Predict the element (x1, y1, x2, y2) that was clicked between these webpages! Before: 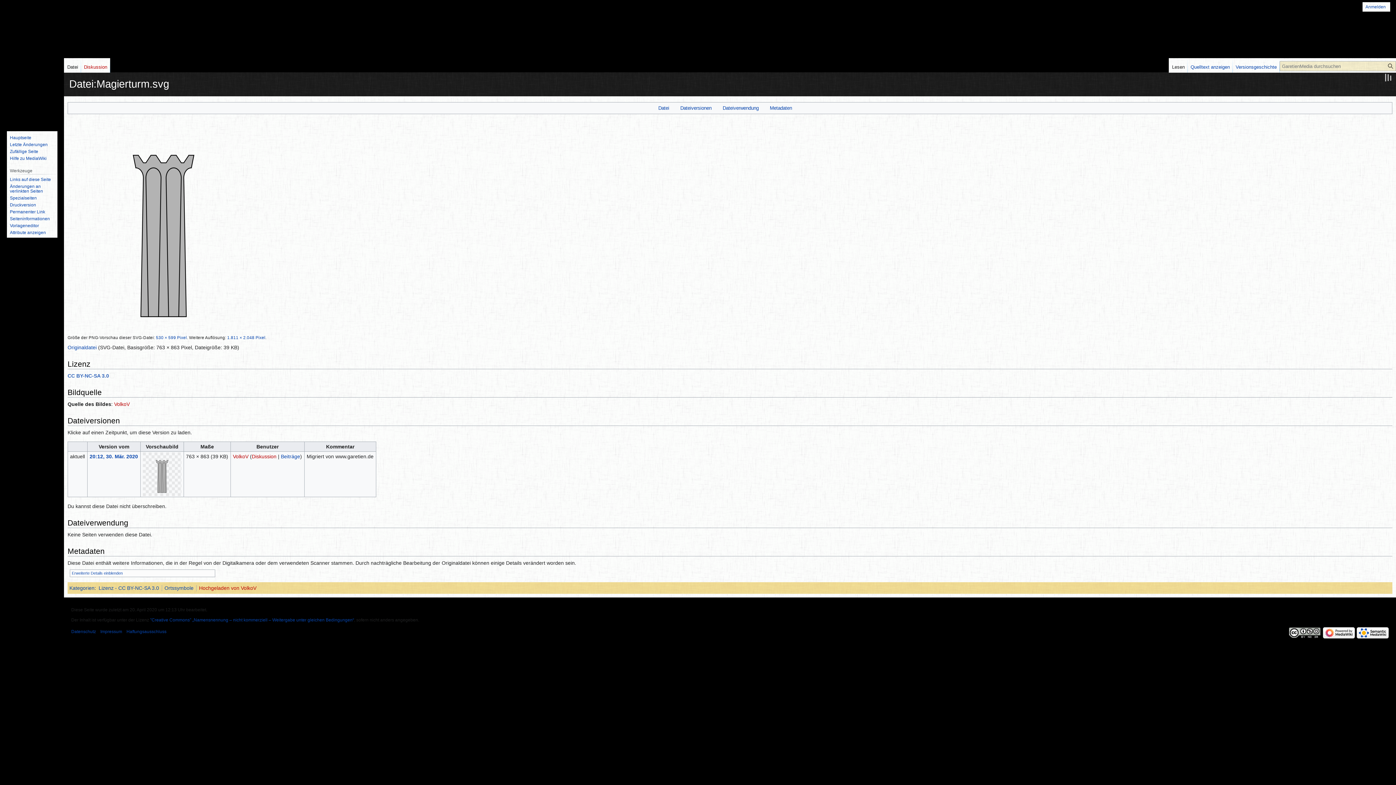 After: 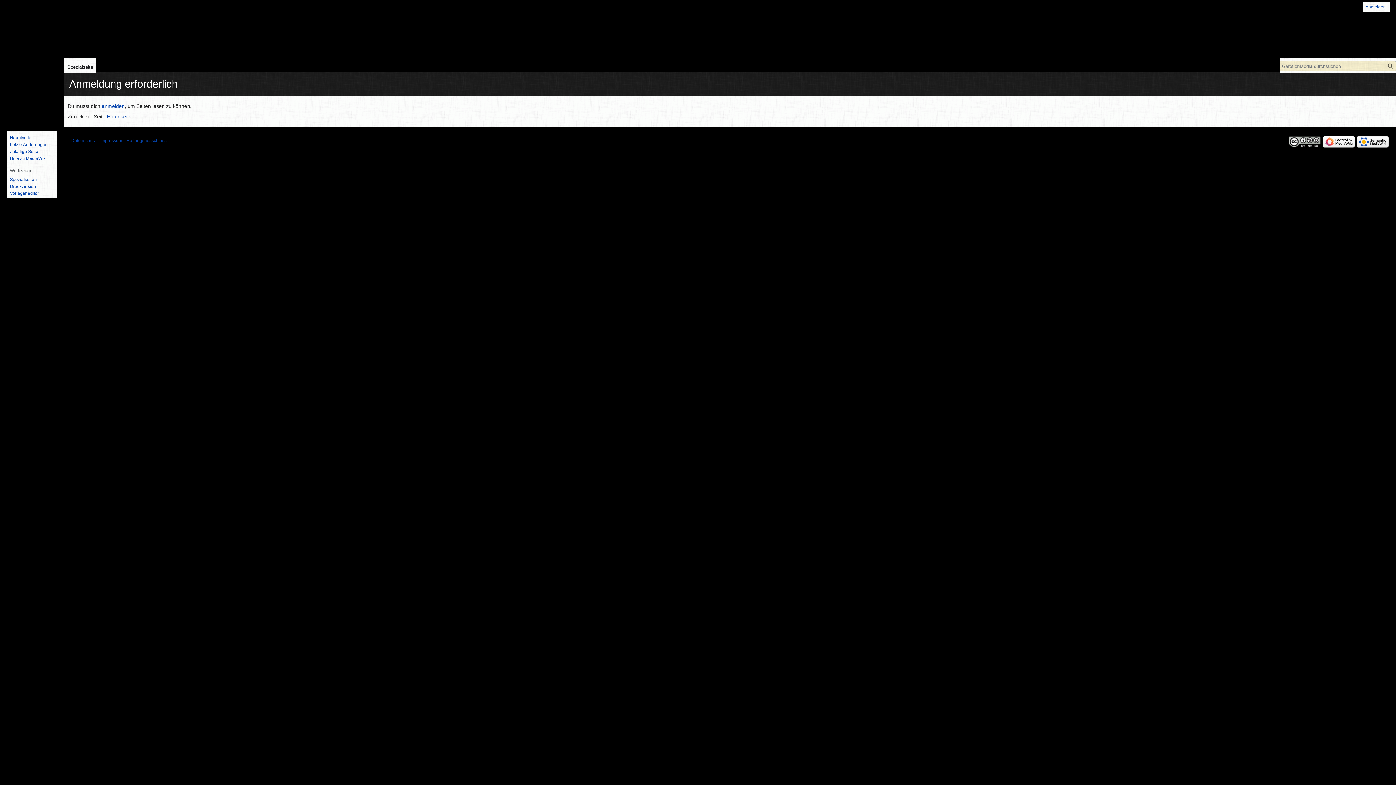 Action: label: Letzte Änderungen bbox: (9, 142, 47, 147)